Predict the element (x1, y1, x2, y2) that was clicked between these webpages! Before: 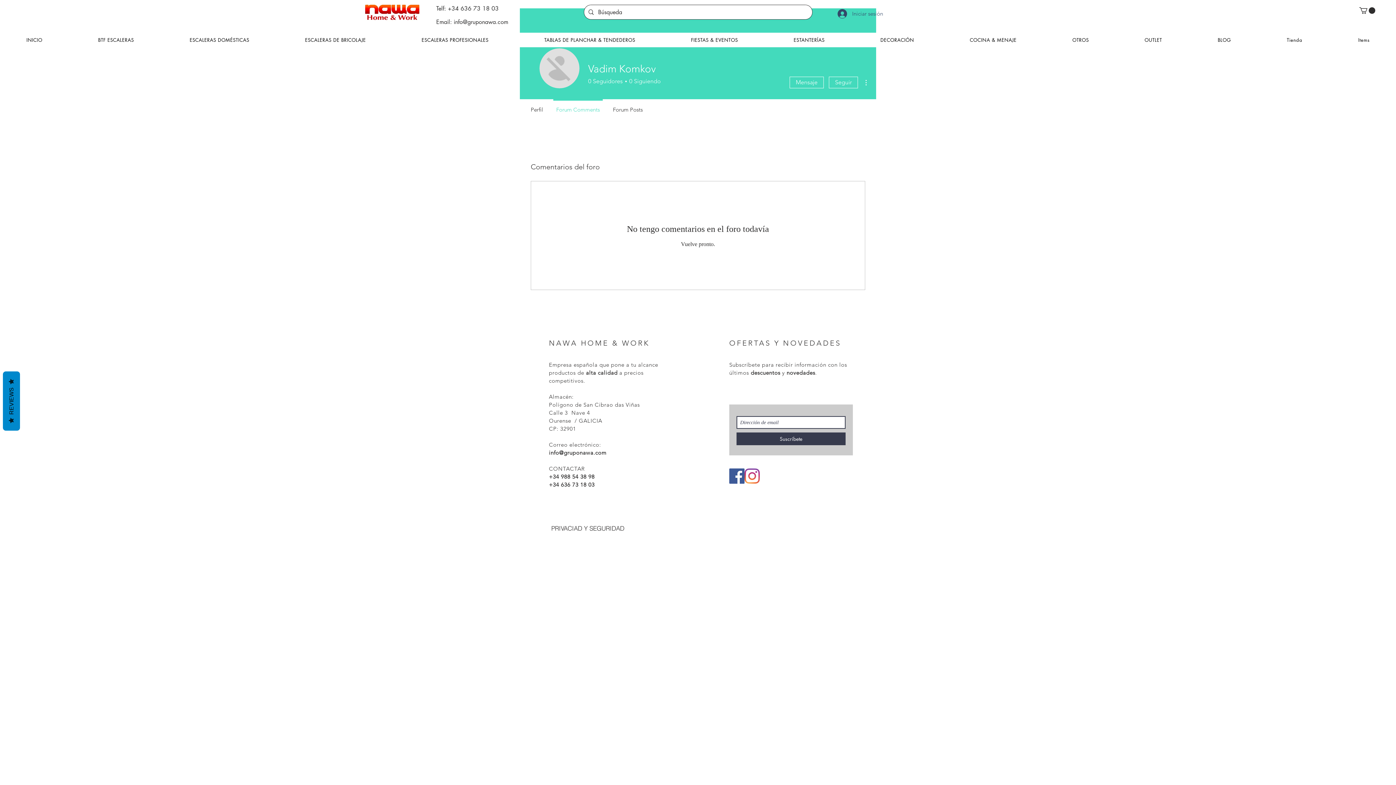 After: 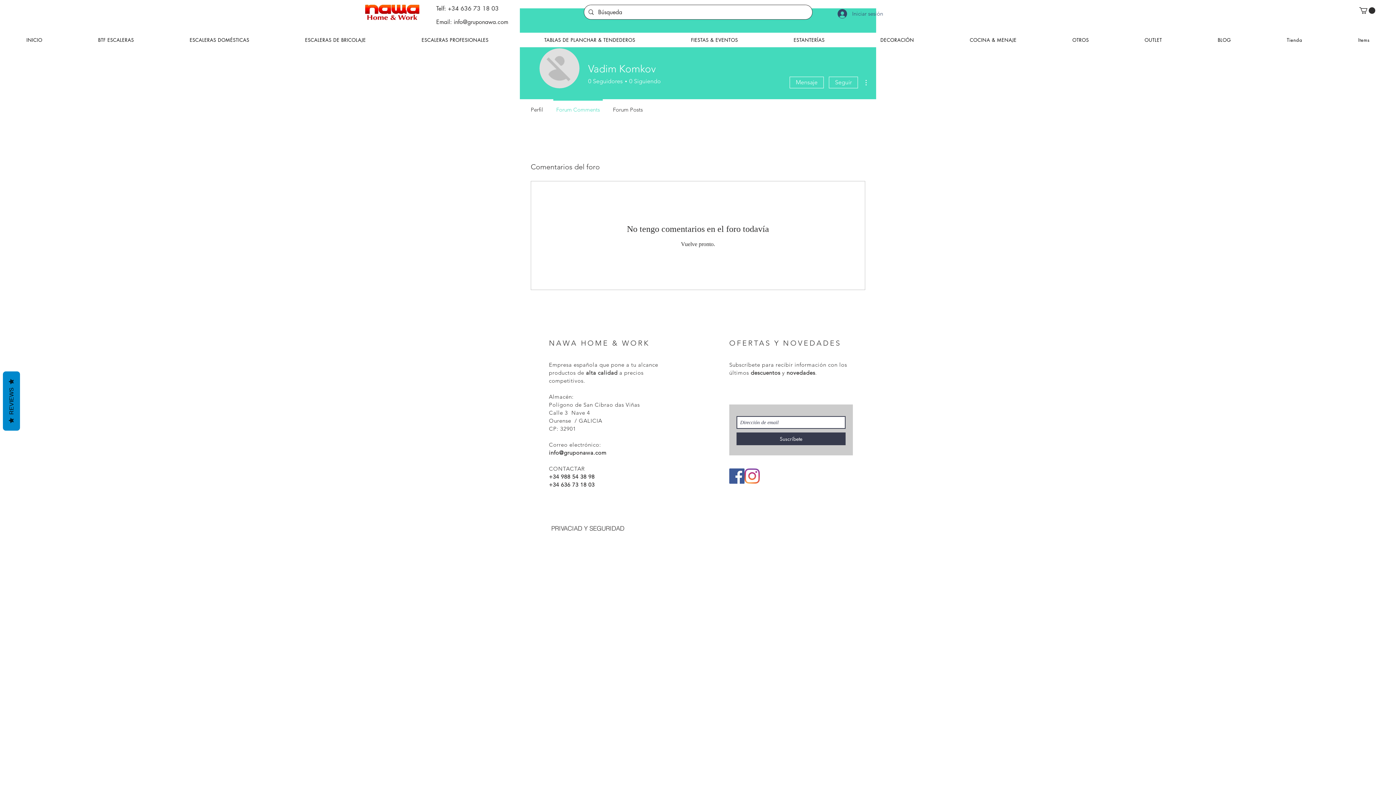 Action: label: info@gruponawa.com bbox: (453, 18, 508, 25)